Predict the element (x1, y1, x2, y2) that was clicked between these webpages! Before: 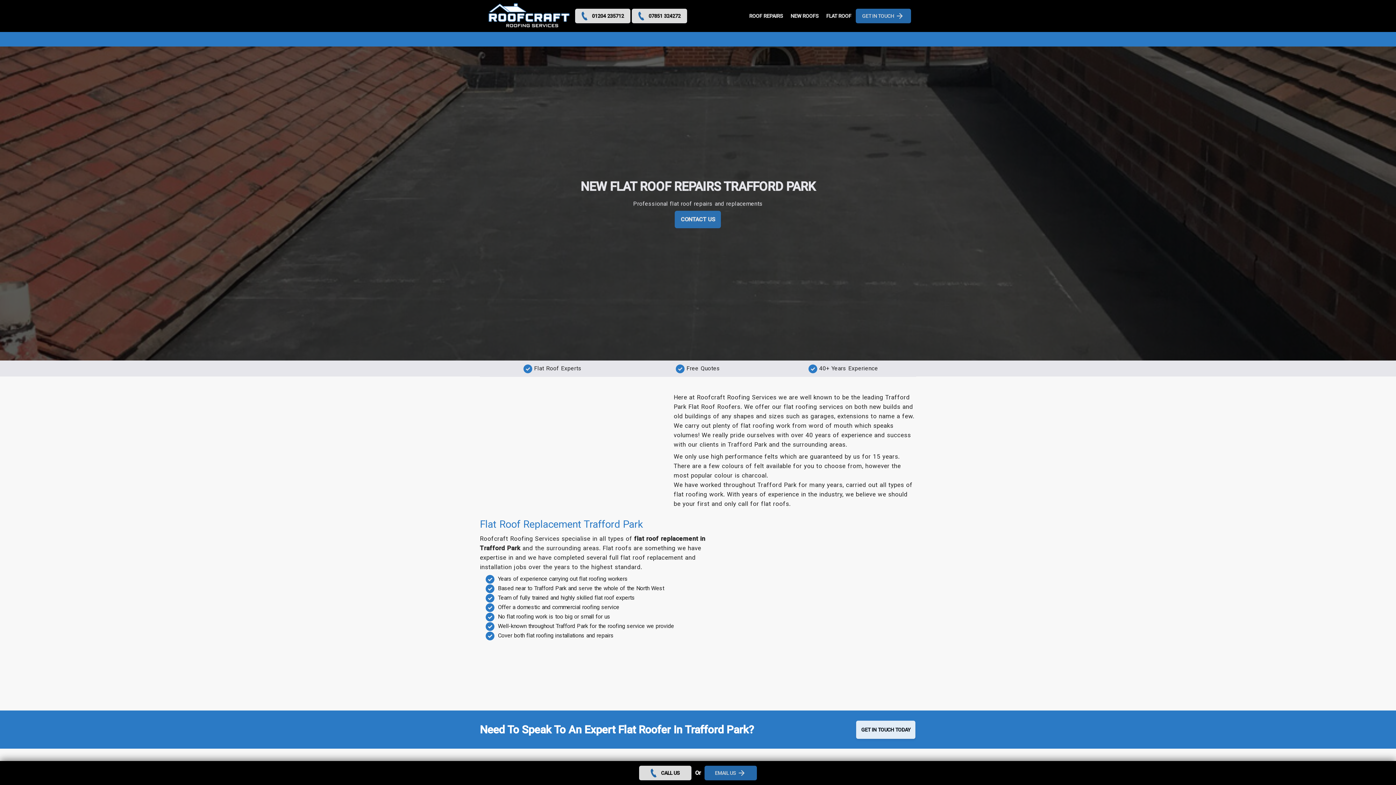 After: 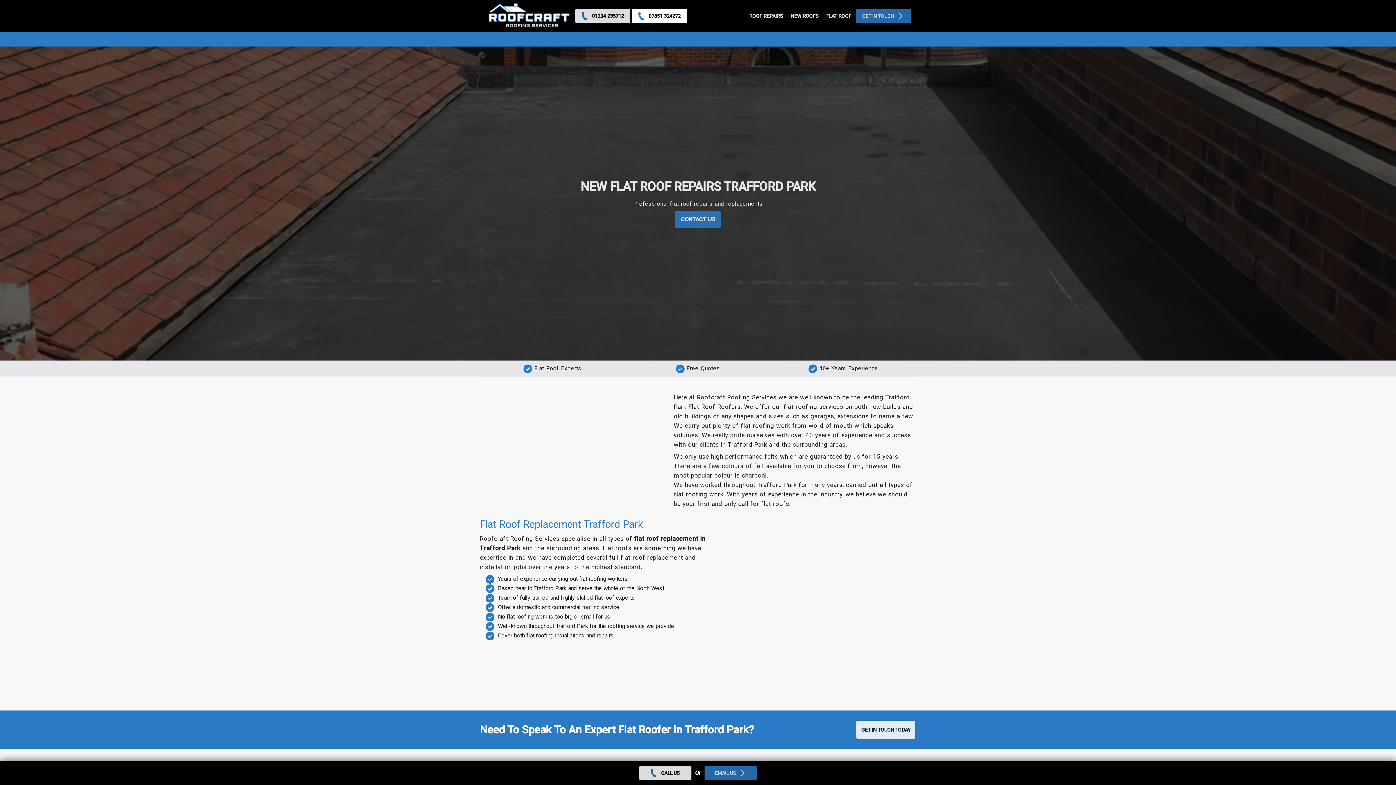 Action: label: 07851 324272 bbox: (631, 8, 687, 23)